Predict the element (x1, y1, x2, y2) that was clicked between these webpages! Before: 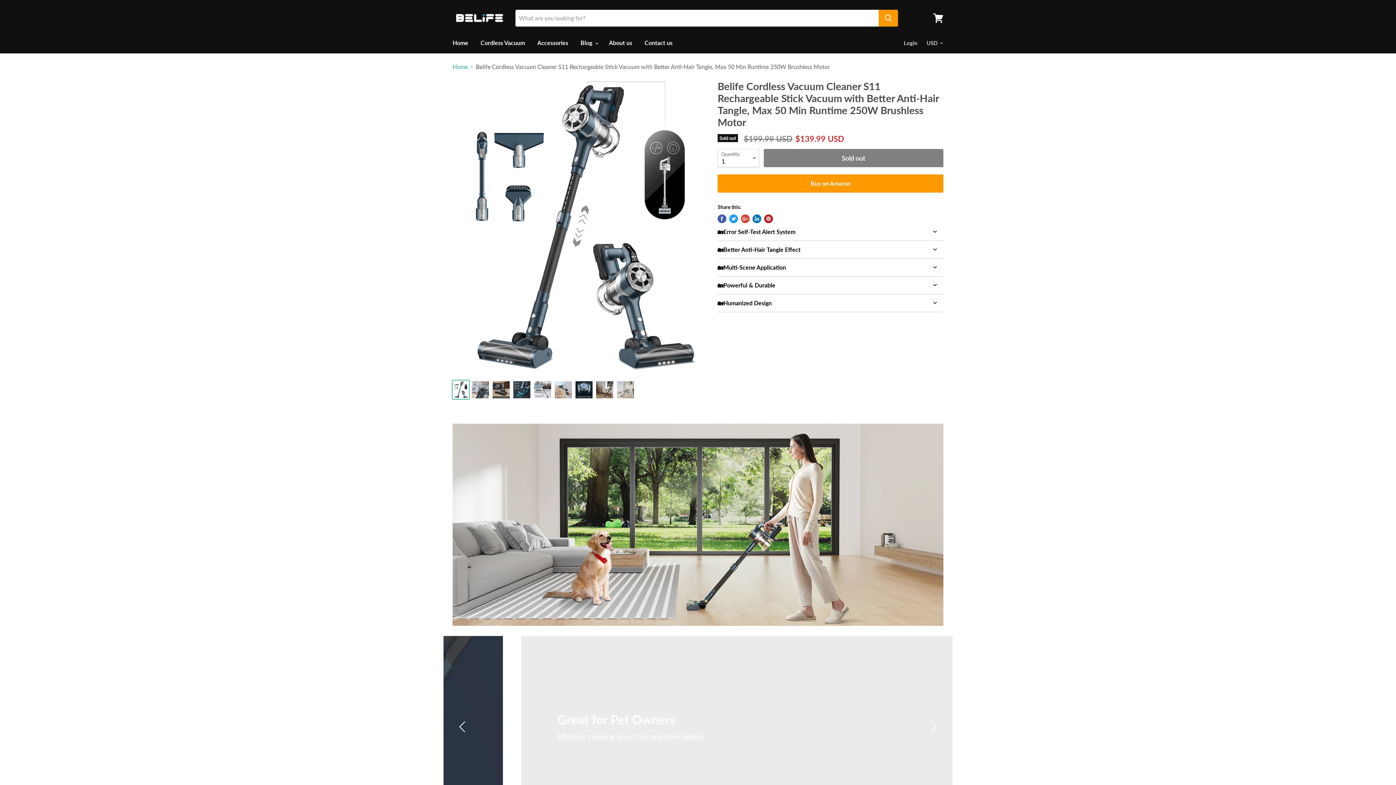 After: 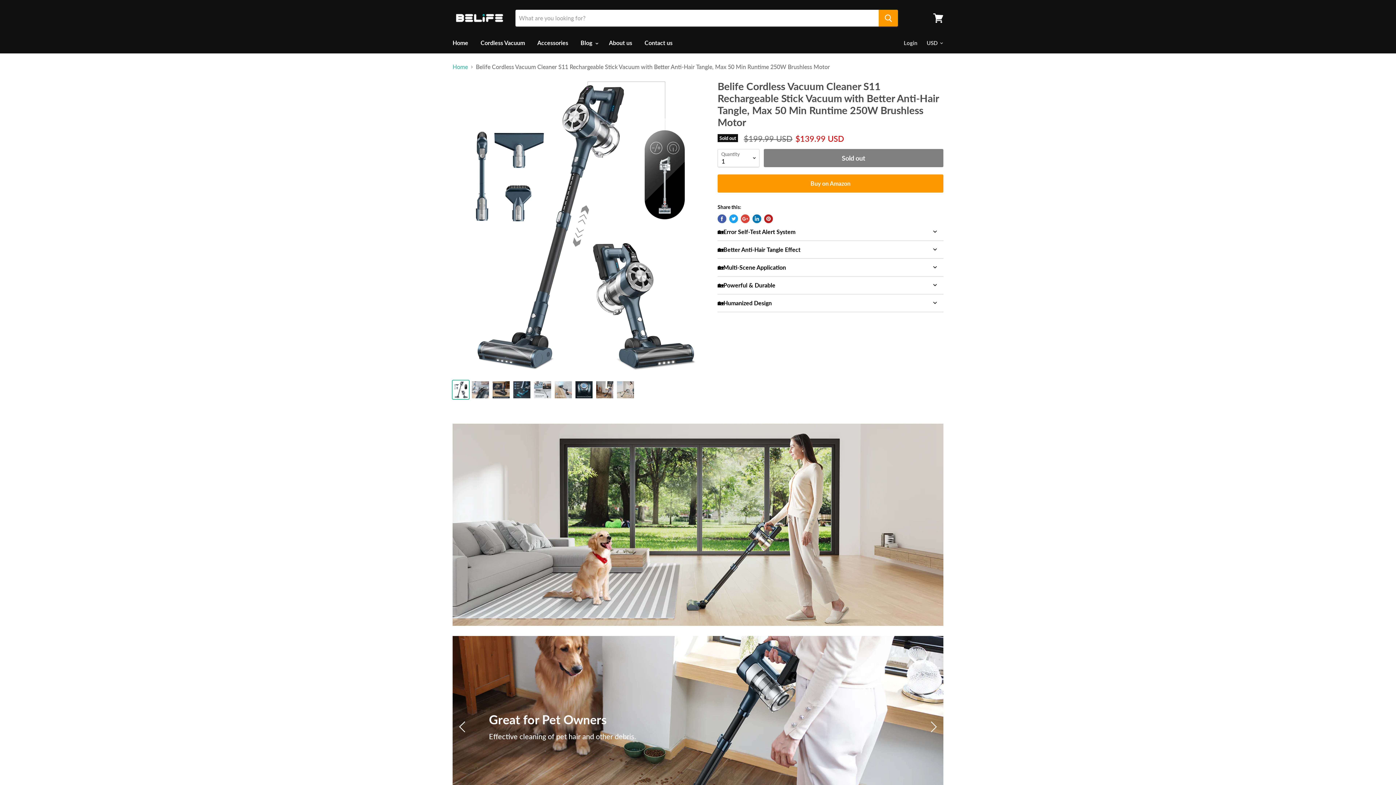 Action: label: Share on Facebook bbox: (717, 214, 726, 223)